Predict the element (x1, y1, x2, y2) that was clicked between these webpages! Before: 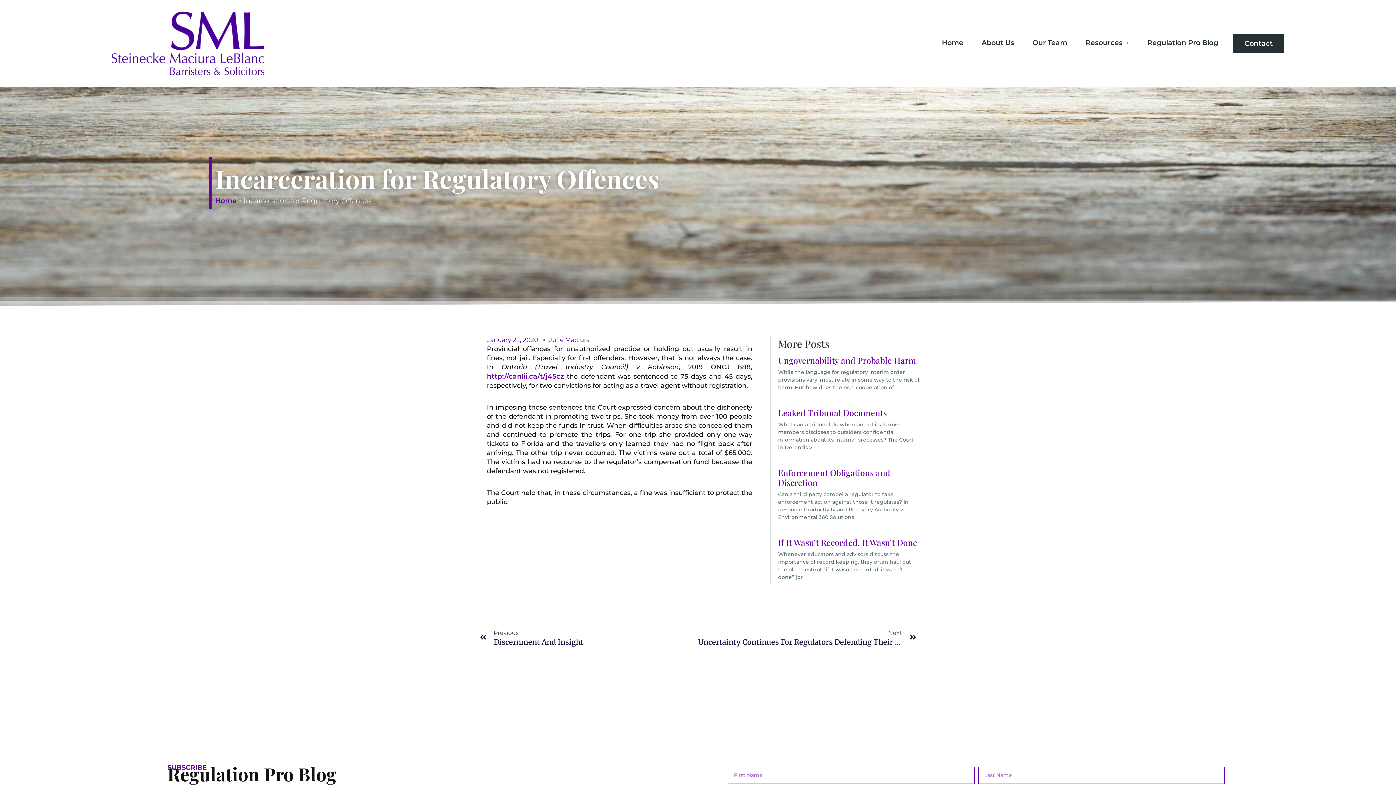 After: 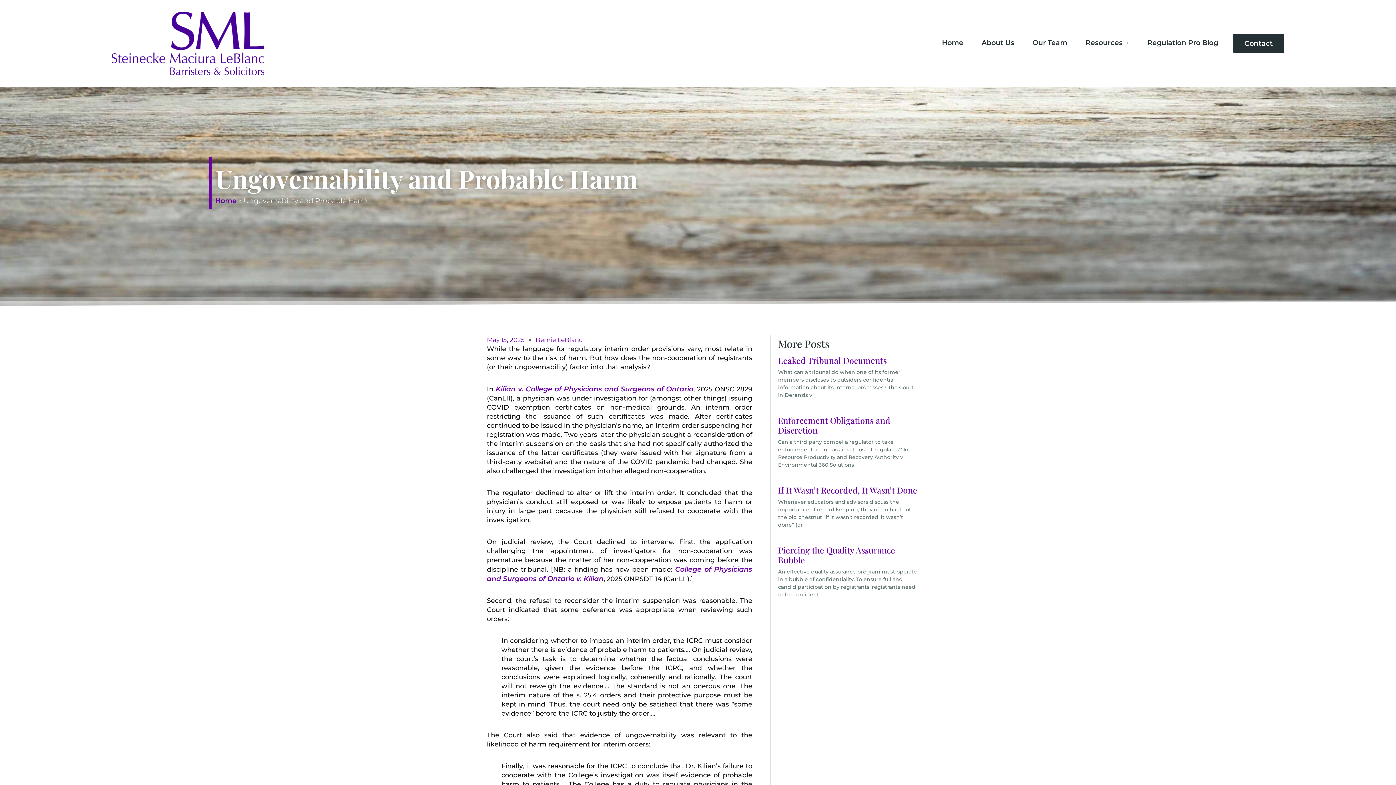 Action: label: Ungovernability and Probable Harm bbox: (778, 355, 916, 366)